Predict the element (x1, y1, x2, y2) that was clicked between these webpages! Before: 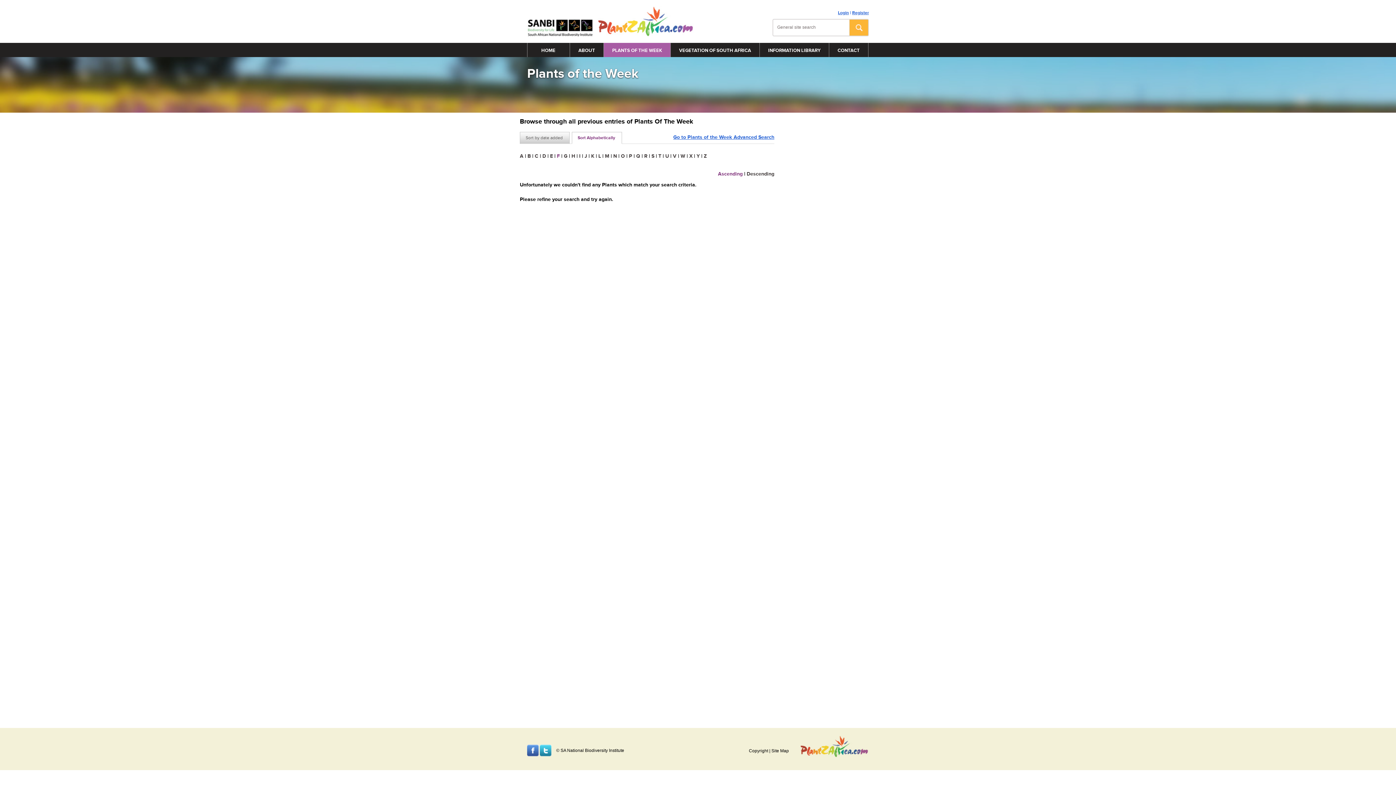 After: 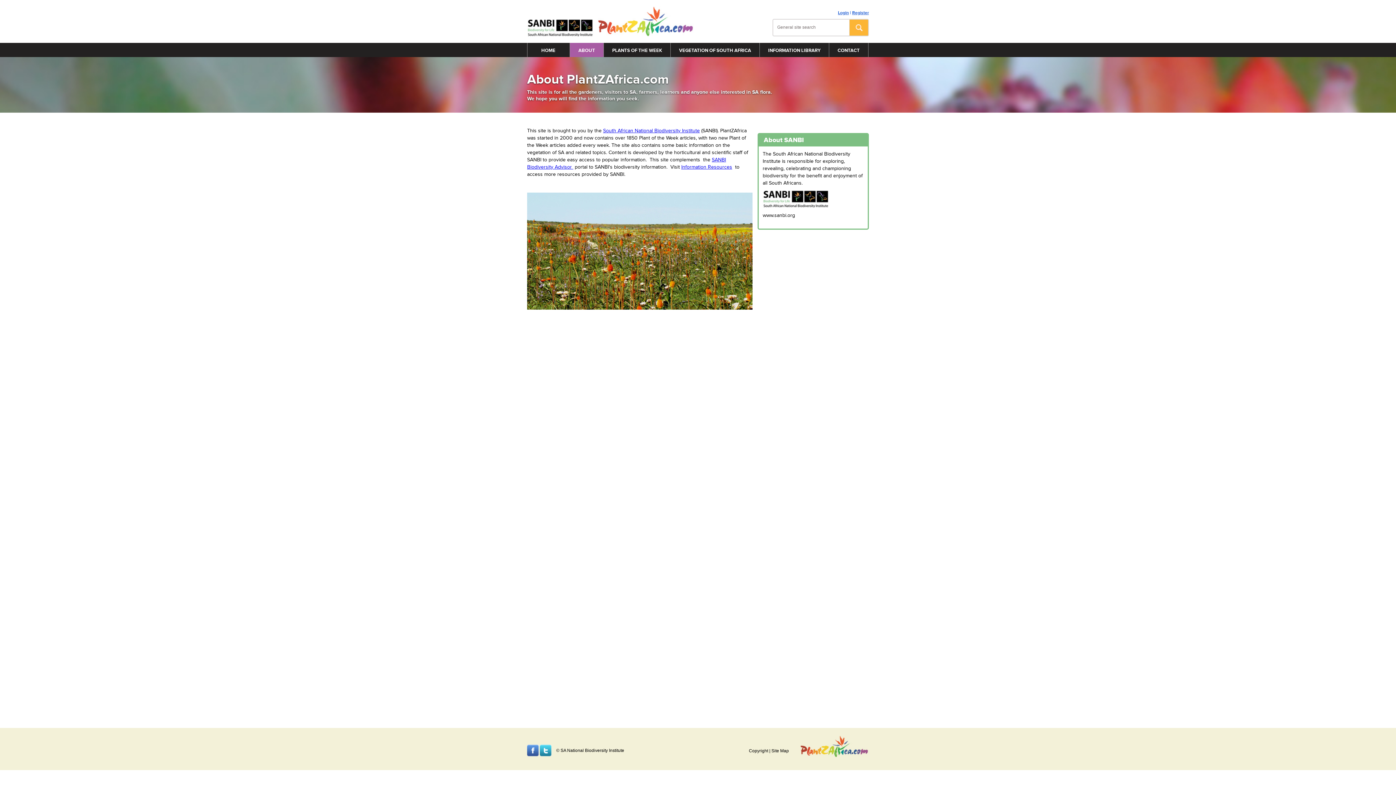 Action: label: ABOUT bbox: (570, 42, 603, 57)